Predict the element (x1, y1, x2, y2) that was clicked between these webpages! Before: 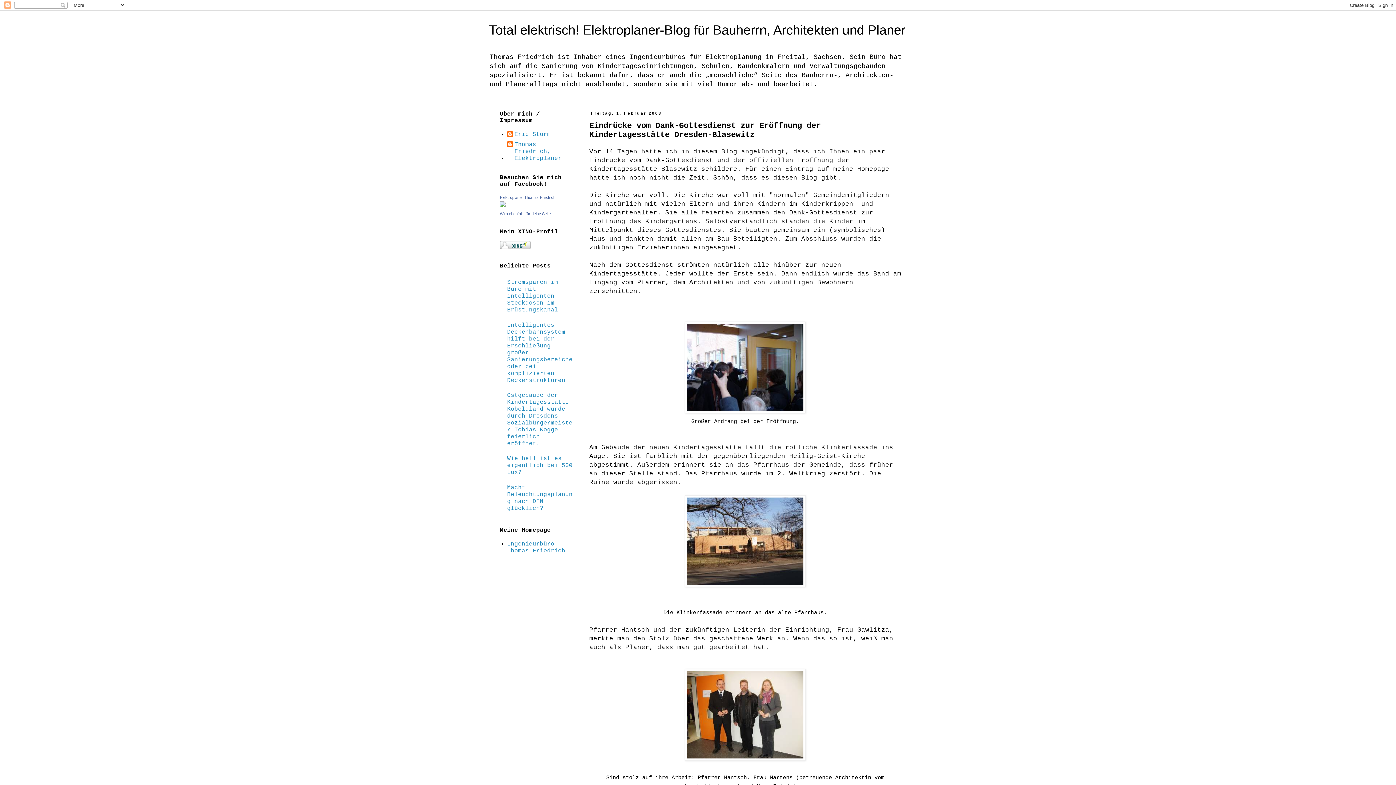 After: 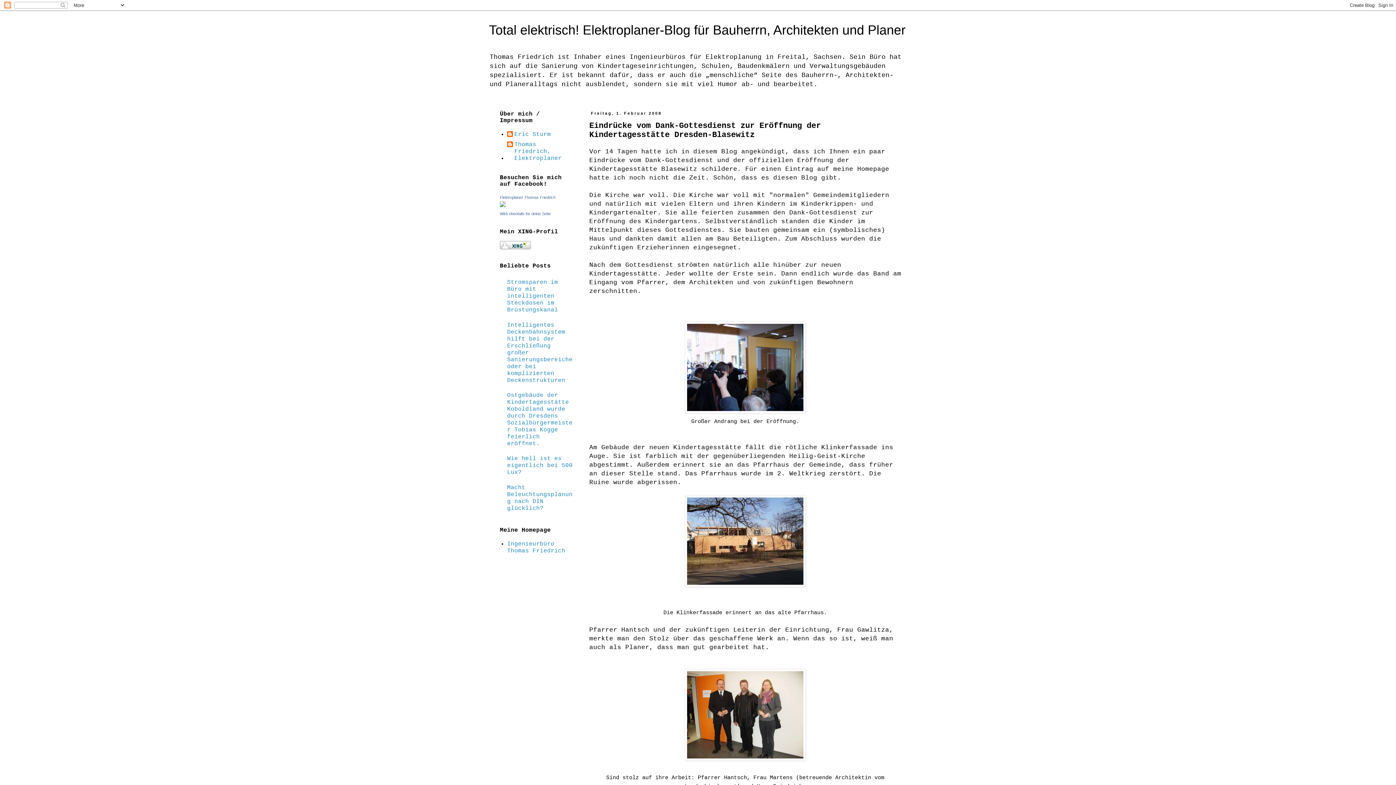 Action: bbox: (500, 244, 530, 251)